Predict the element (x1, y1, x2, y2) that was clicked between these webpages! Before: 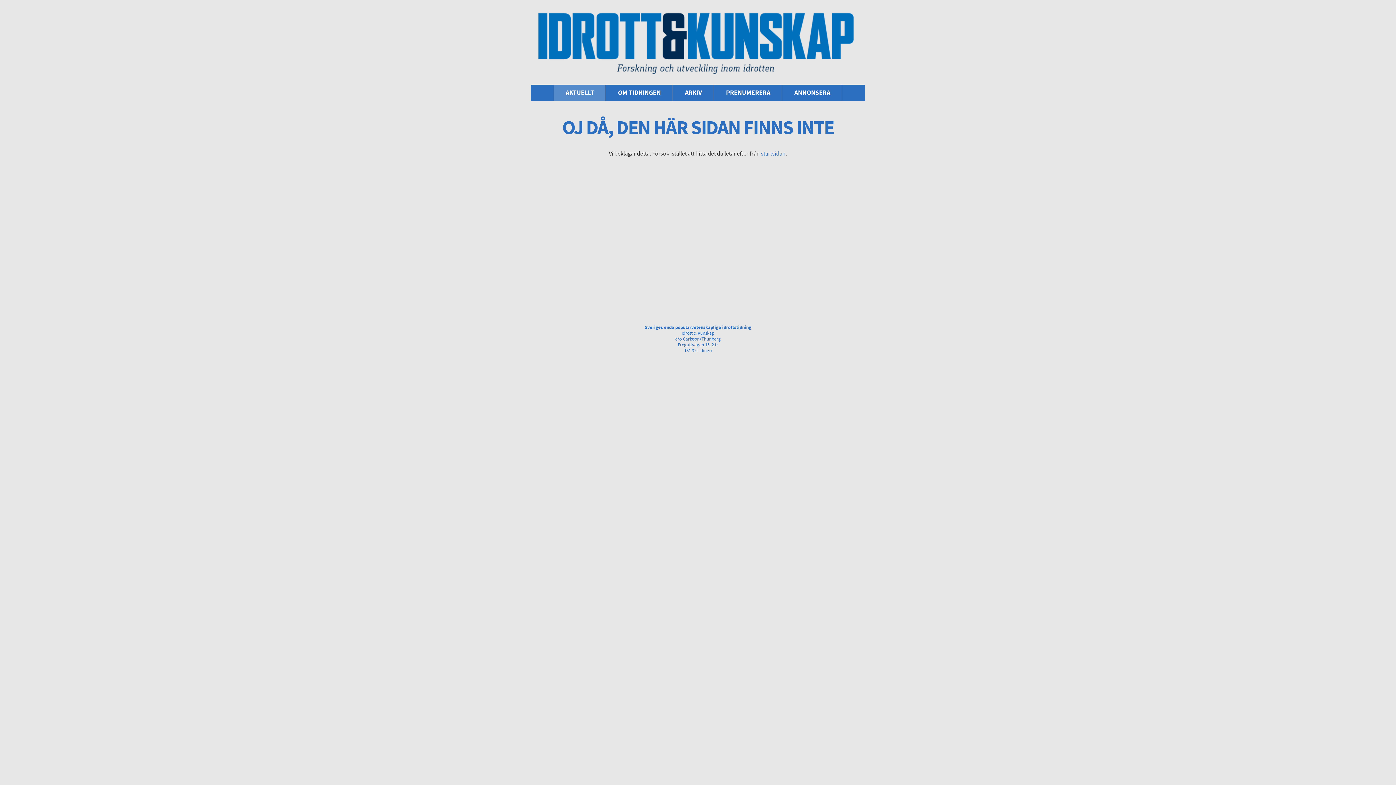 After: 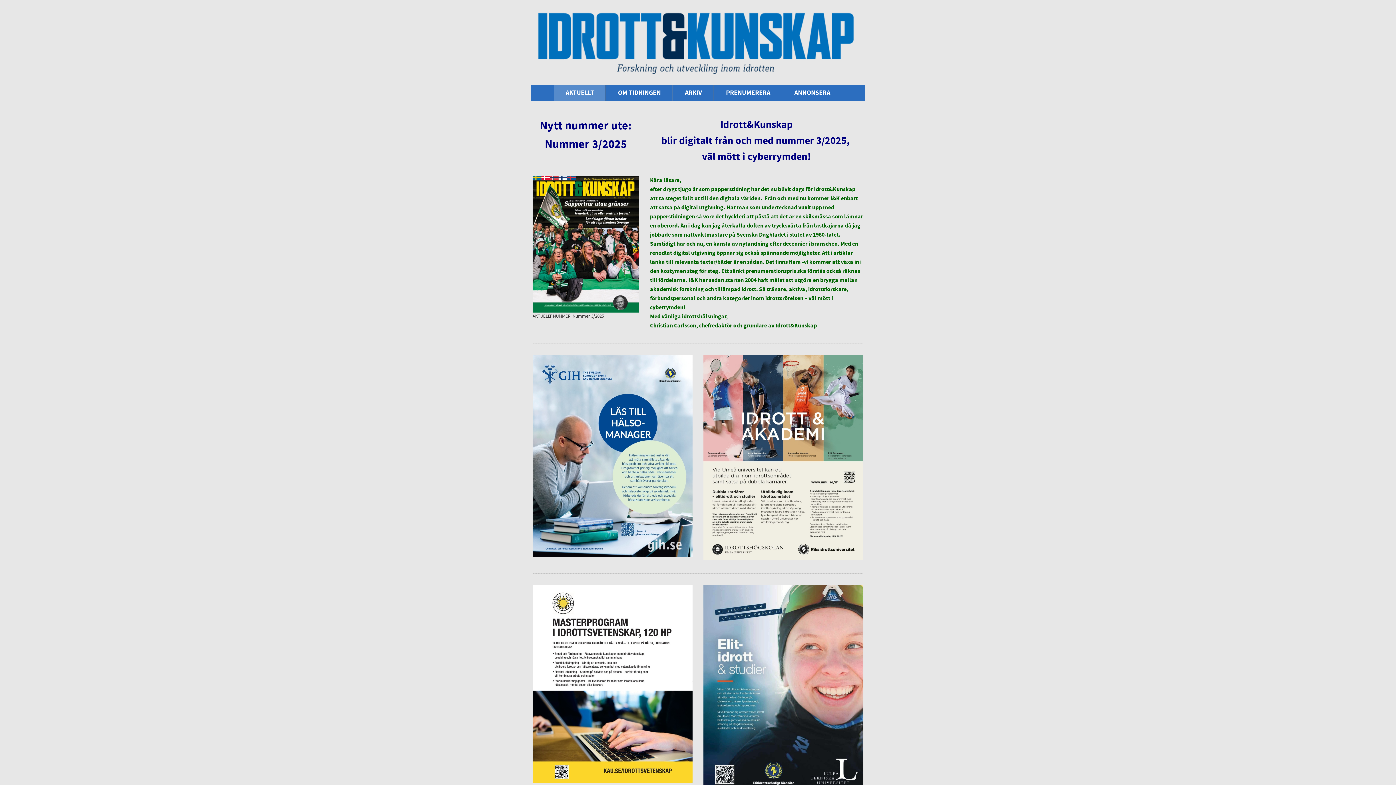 Action: label: AKTUELLT bbox: (553, 84, 605, 101)